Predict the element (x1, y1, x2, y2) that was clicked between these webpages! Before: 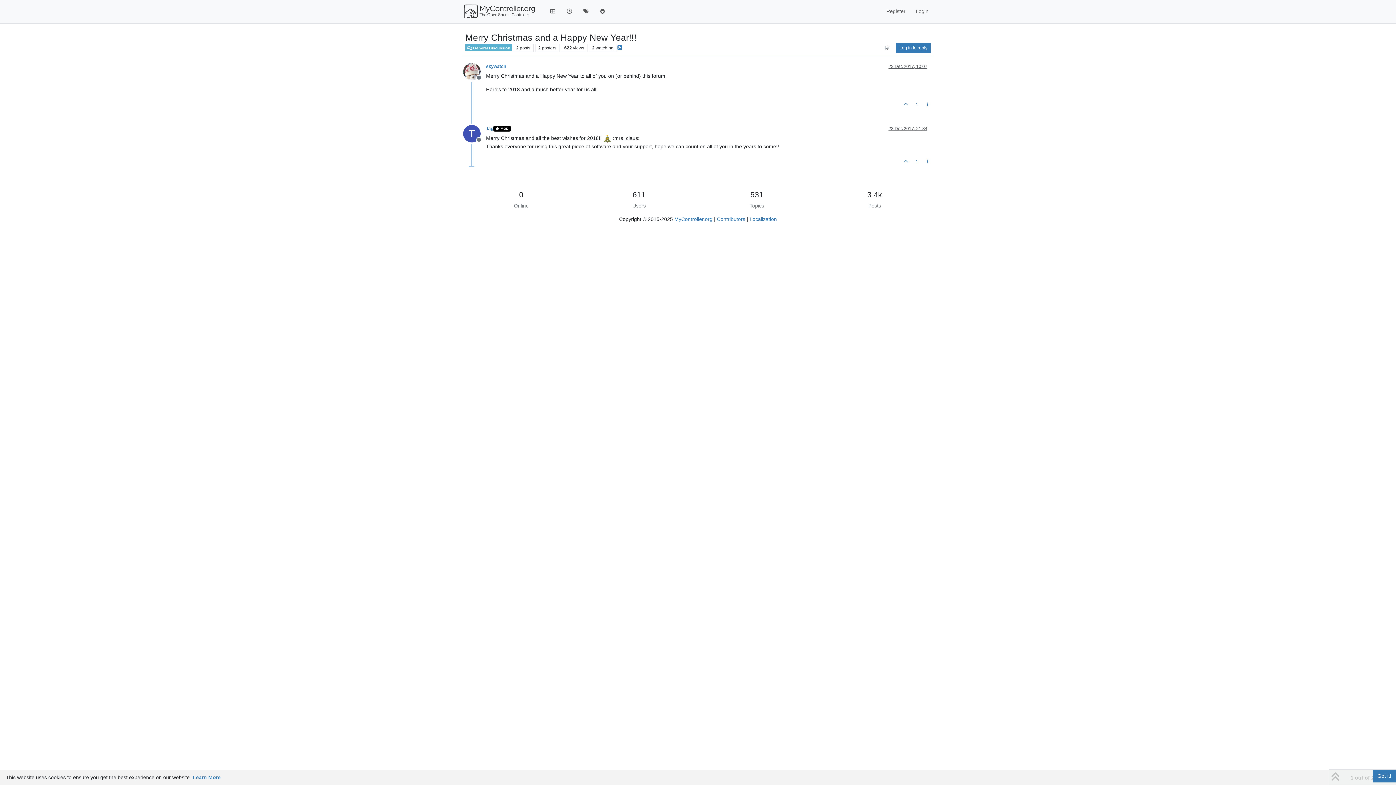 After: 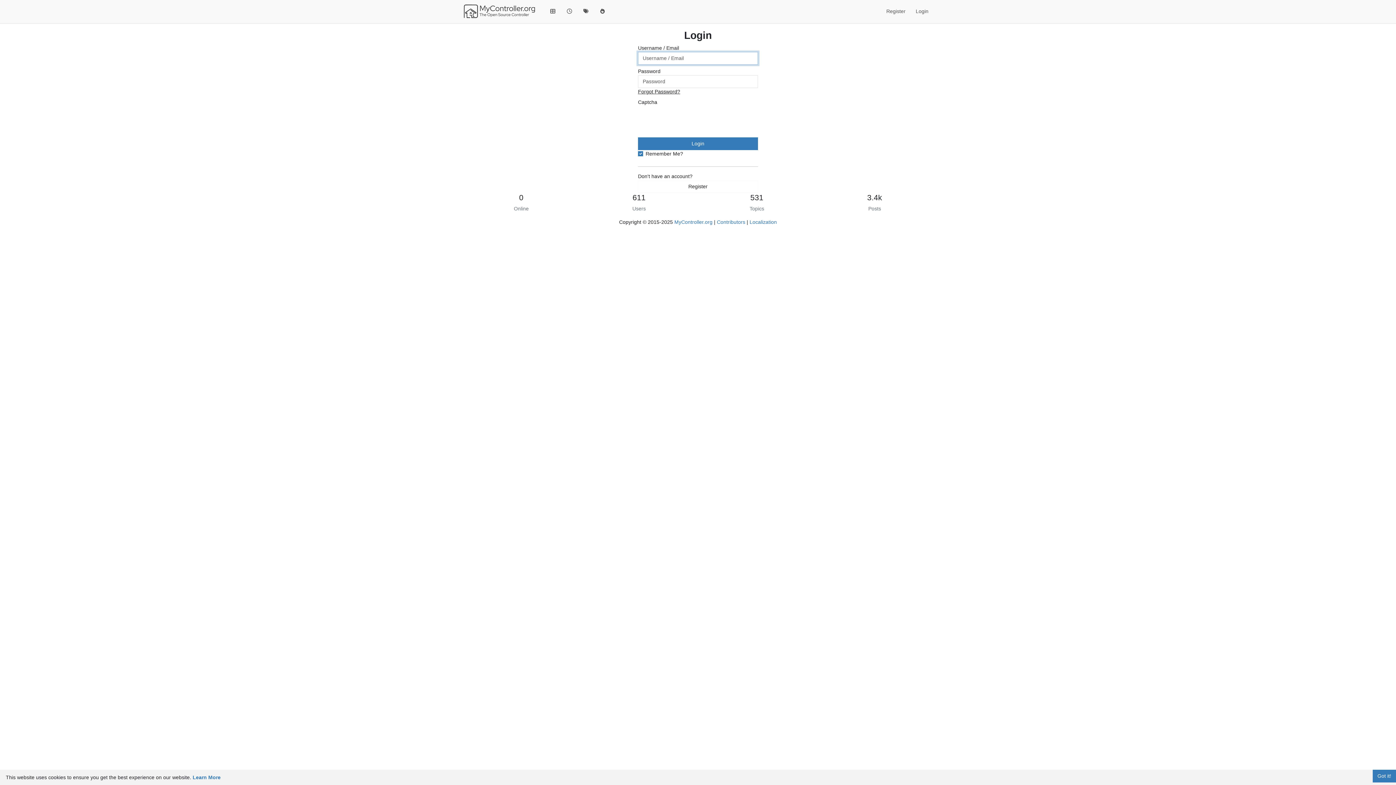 Action: bbox: (896, 42, 930, 53) label: Log in to reply